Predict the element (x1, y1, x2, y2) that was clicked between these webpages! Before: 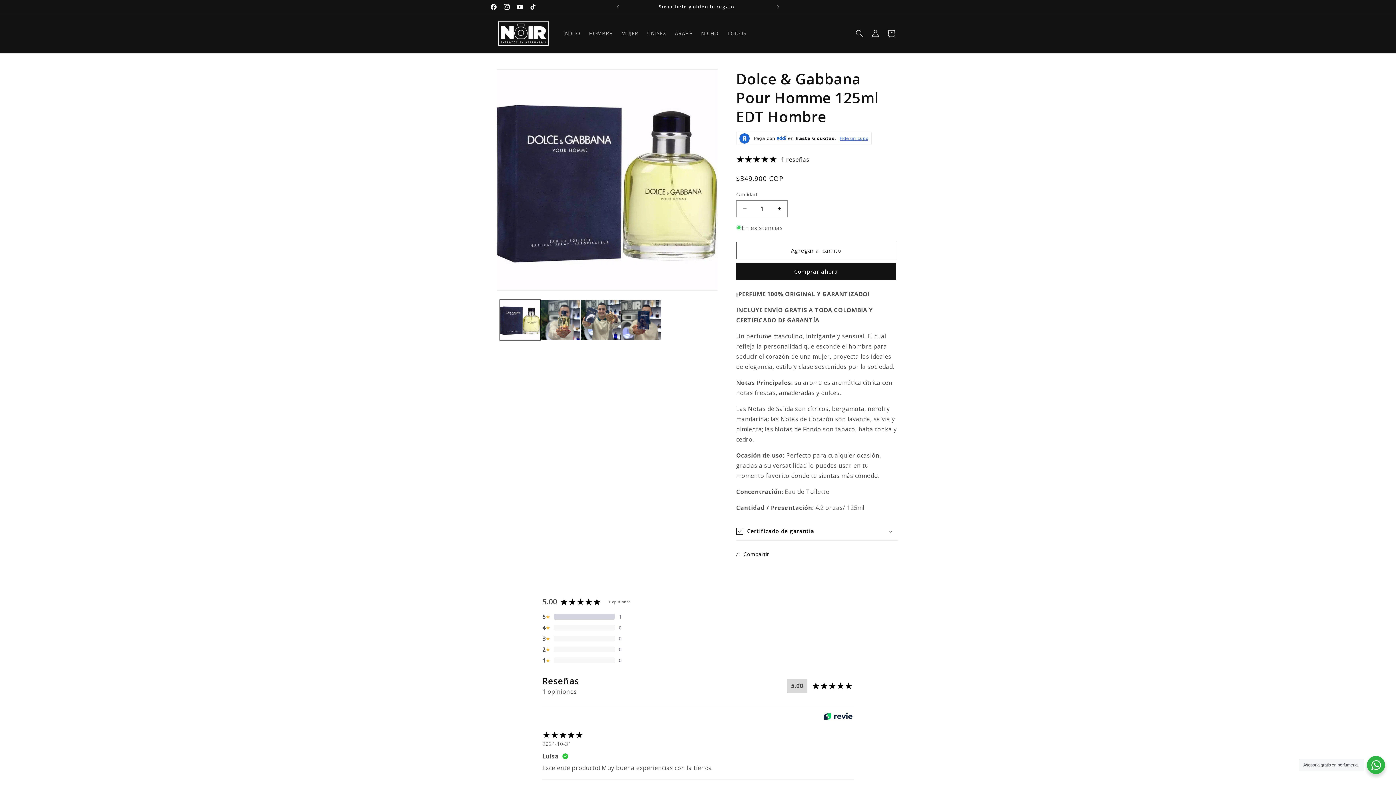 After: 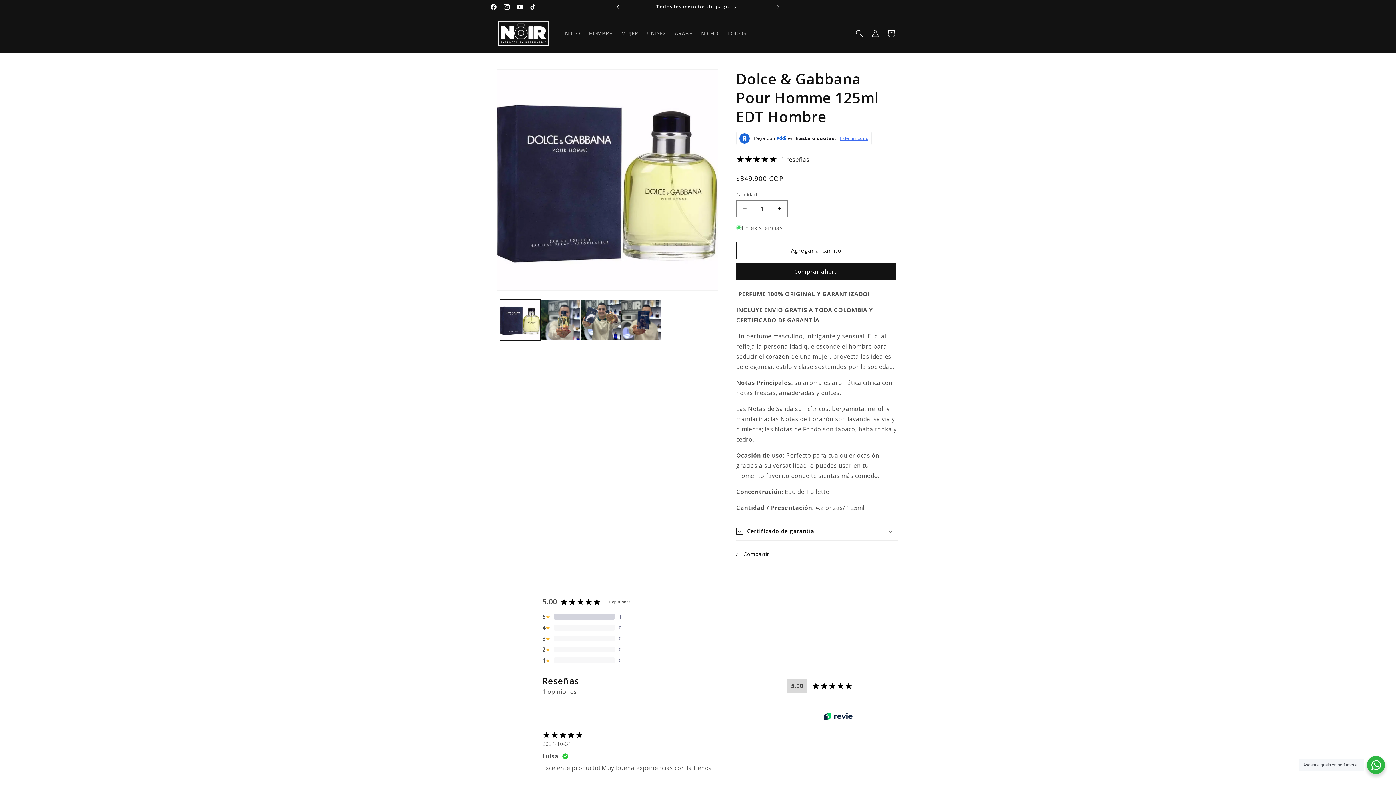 Action: label: Anuncio anterior bbox: (610, 0, 626, 13)